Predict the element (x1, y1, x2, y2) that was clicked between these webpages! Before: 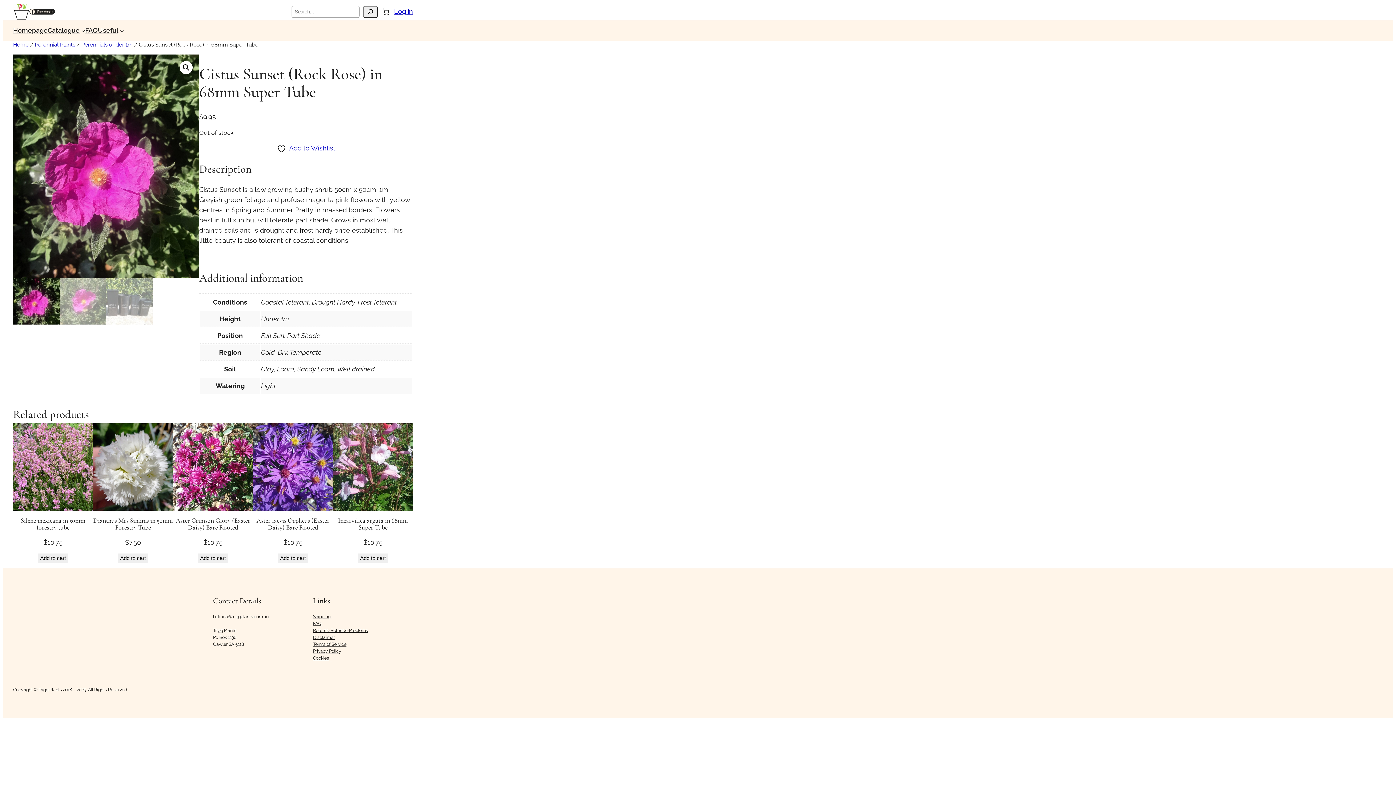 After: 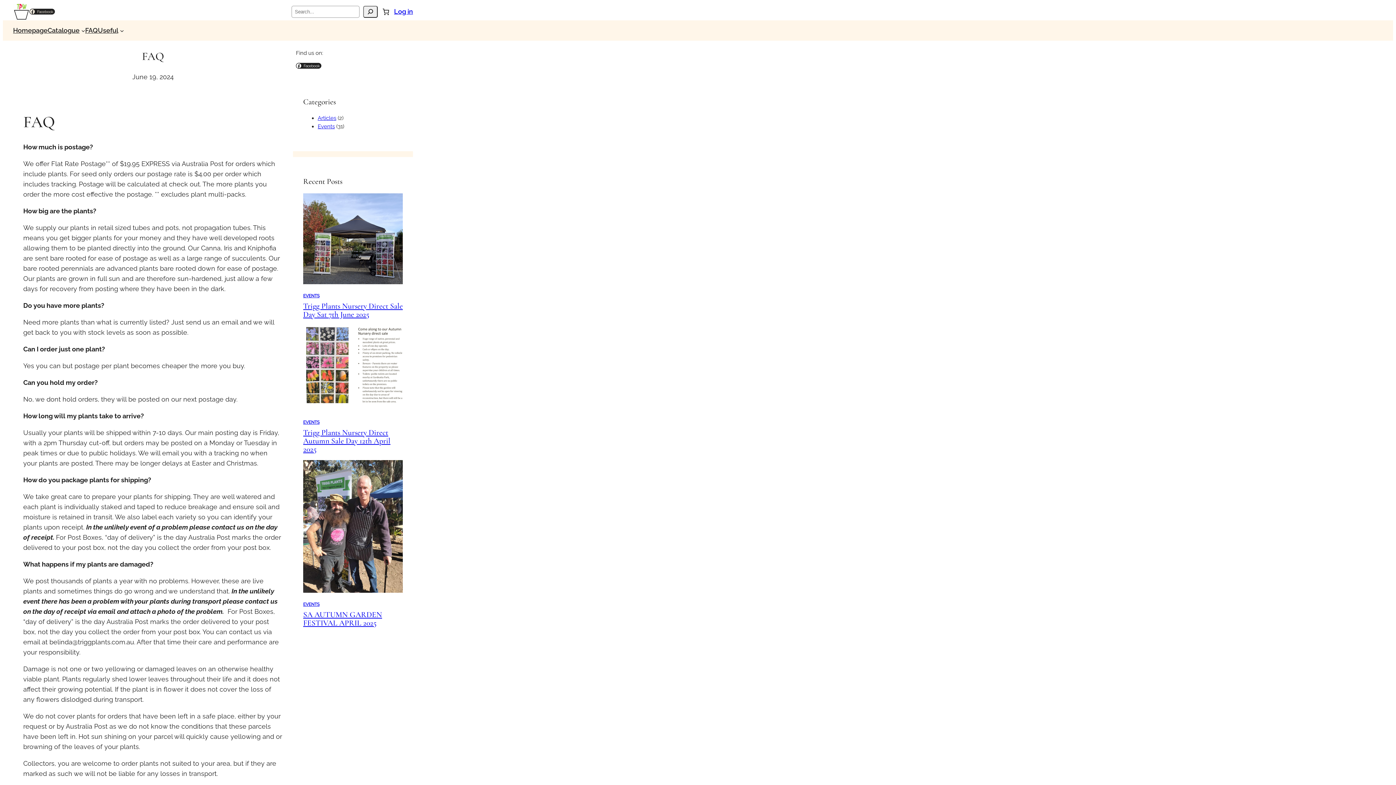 Action: label: FAQ bbox: (313, 620, 321, 627)